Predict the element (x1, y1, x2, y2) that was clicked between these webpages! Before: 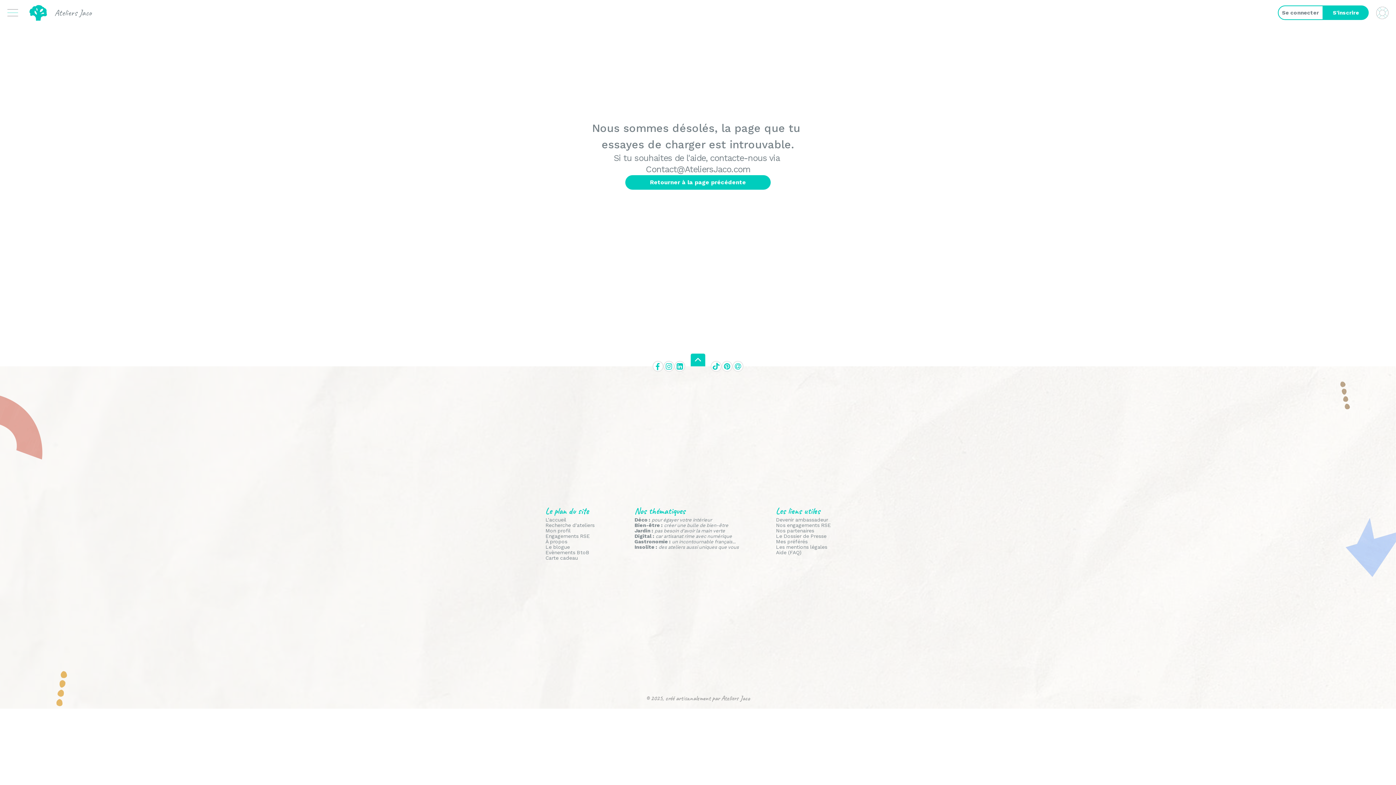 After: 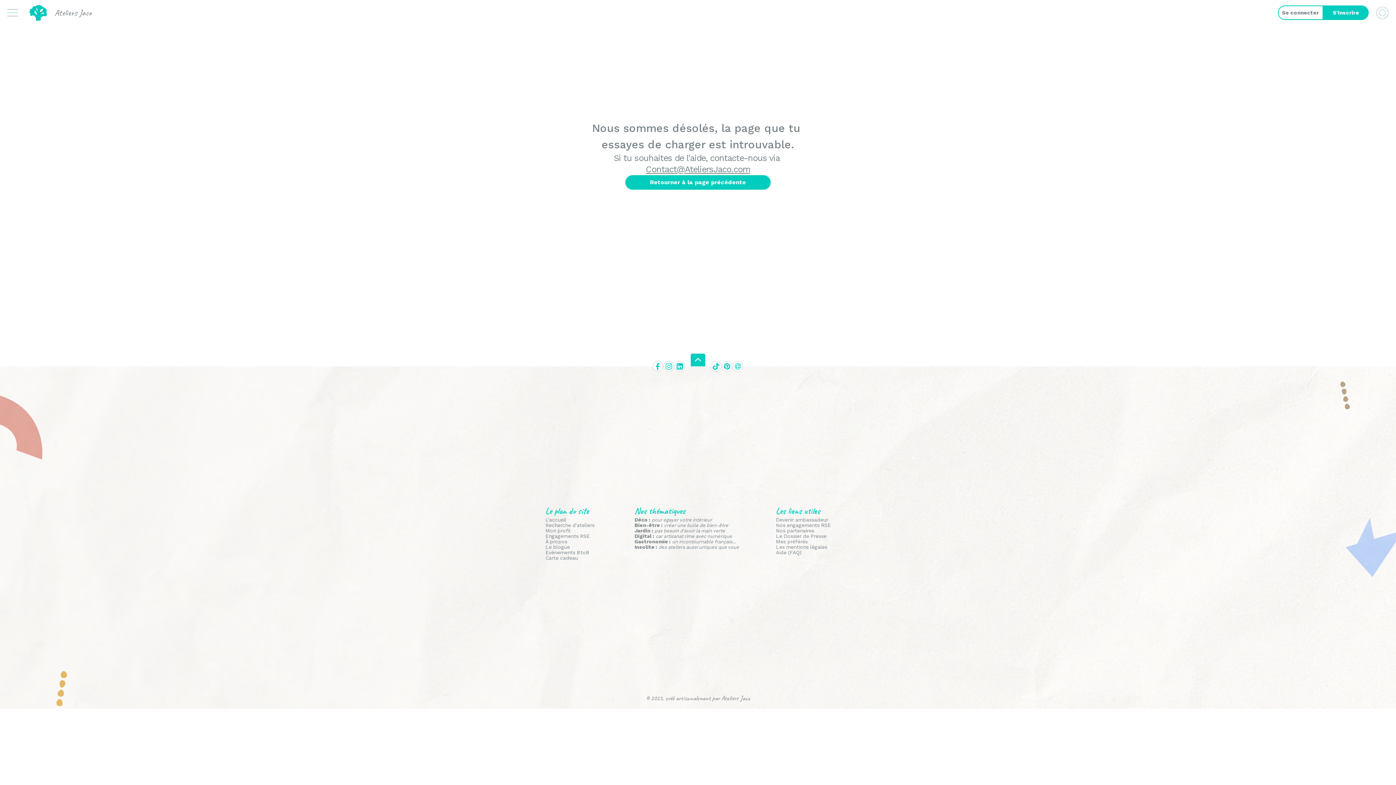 Action: bbox: (646, 164, 750, 174) label: Contact@AteliersJaco.com